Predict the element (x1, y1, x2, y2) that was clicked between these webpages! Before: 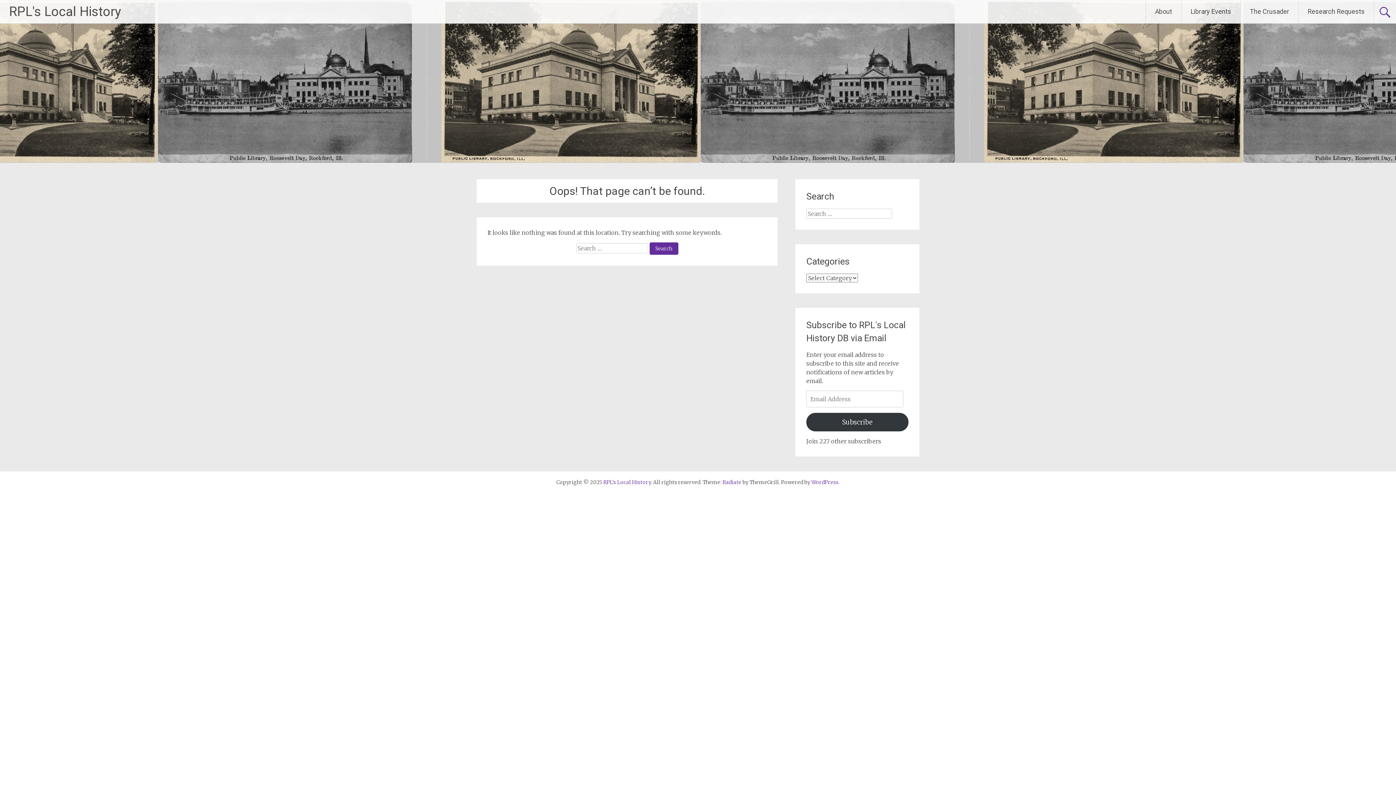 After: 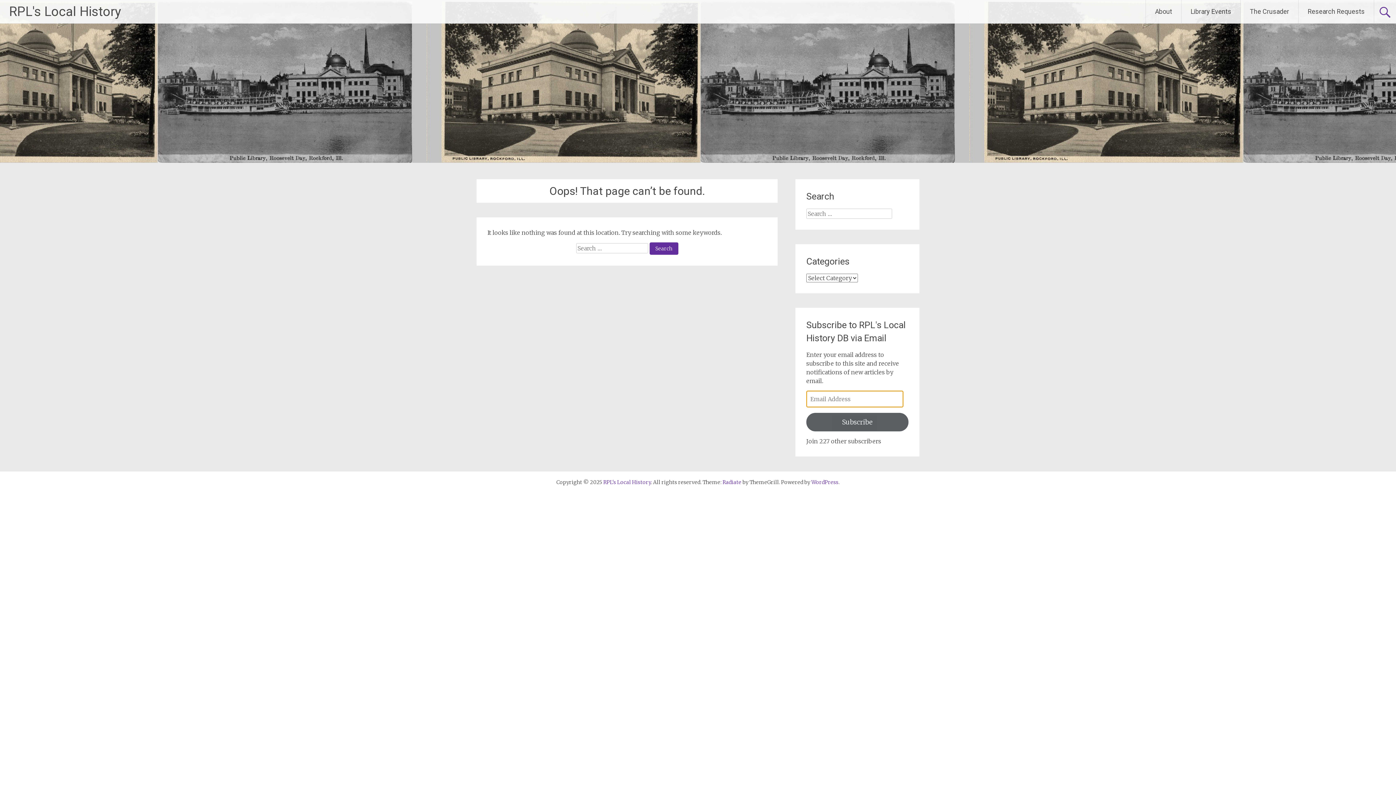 Action: bbox: (806, 413, 908, 431) label: Subscribe